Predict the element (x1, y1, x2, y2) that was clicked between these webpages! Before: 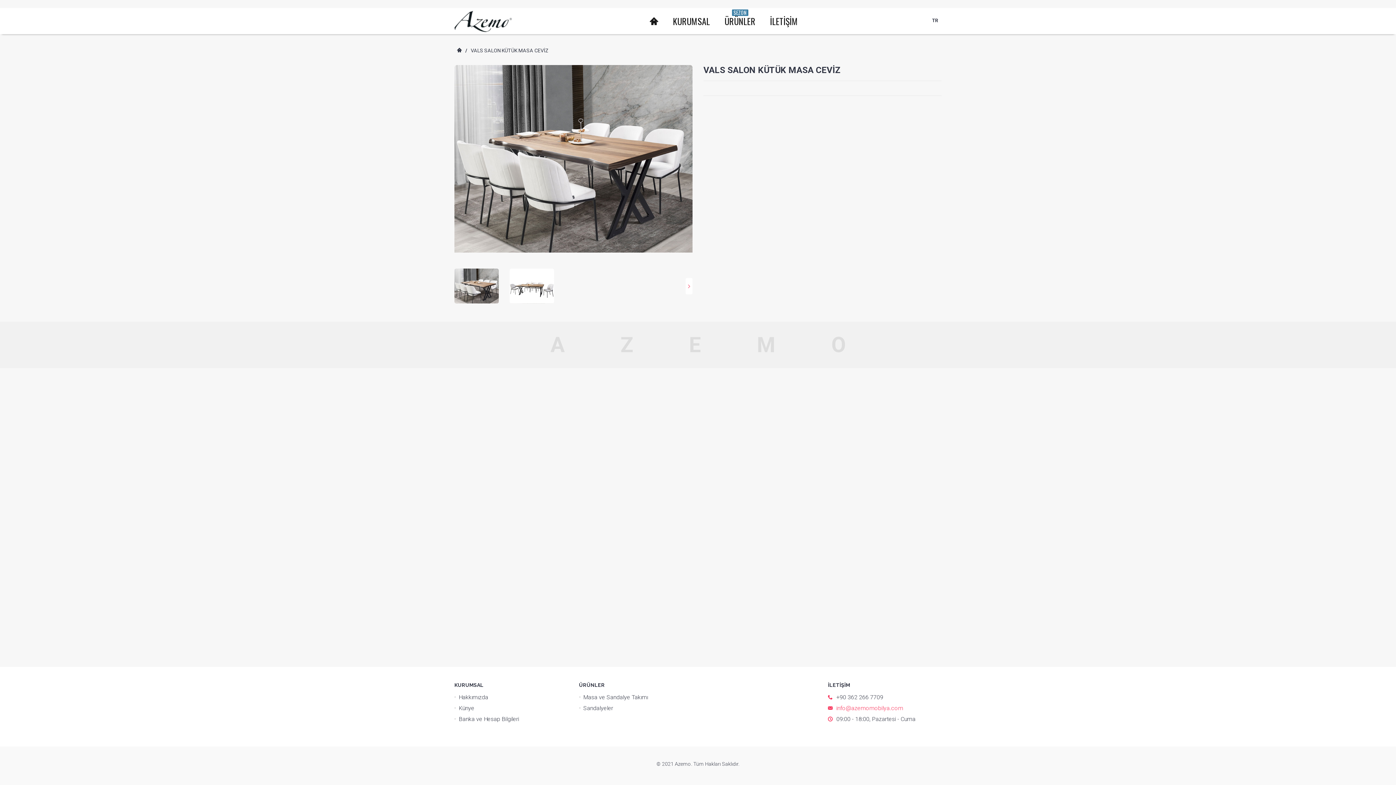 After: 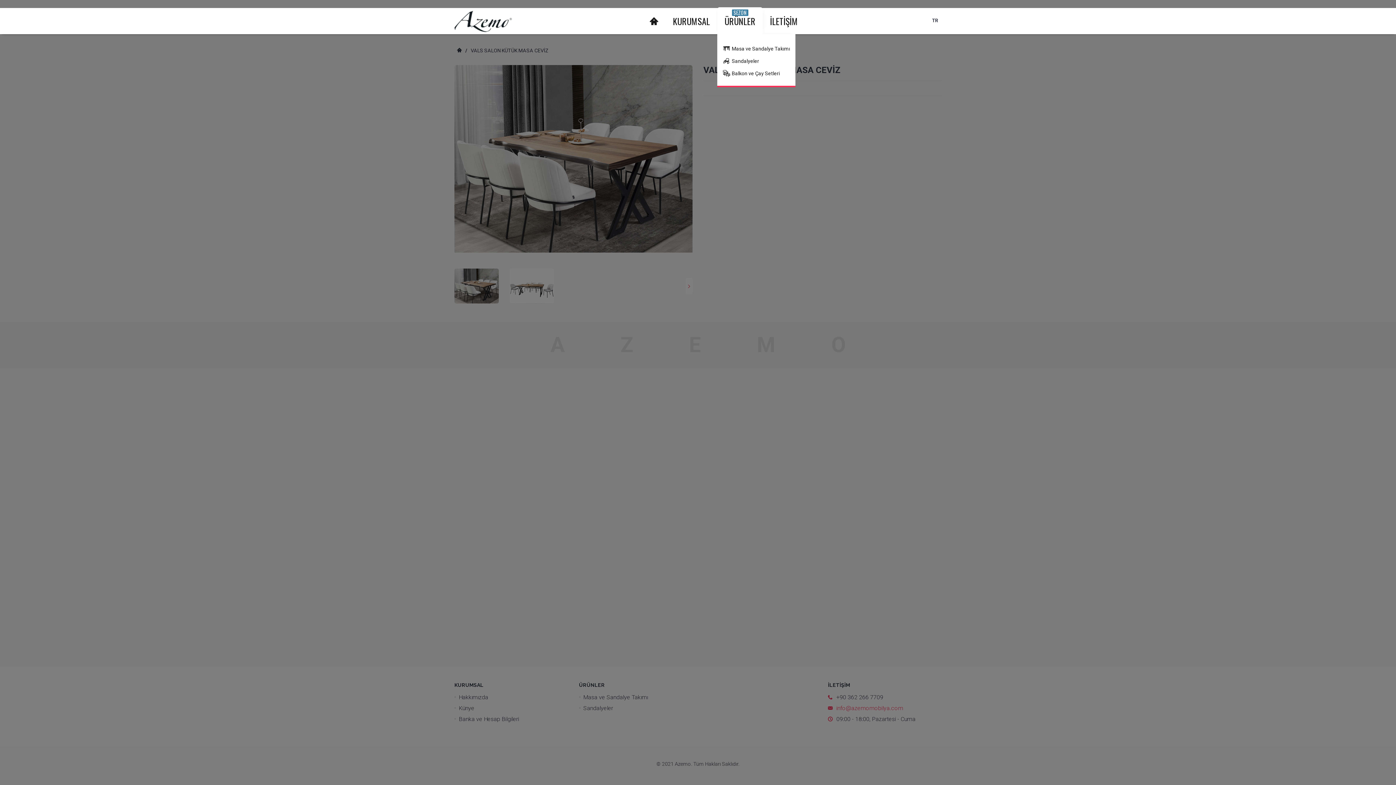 Action: label: ÜRÜNLER
SEZON bbox: (717, 8, 762, 34)